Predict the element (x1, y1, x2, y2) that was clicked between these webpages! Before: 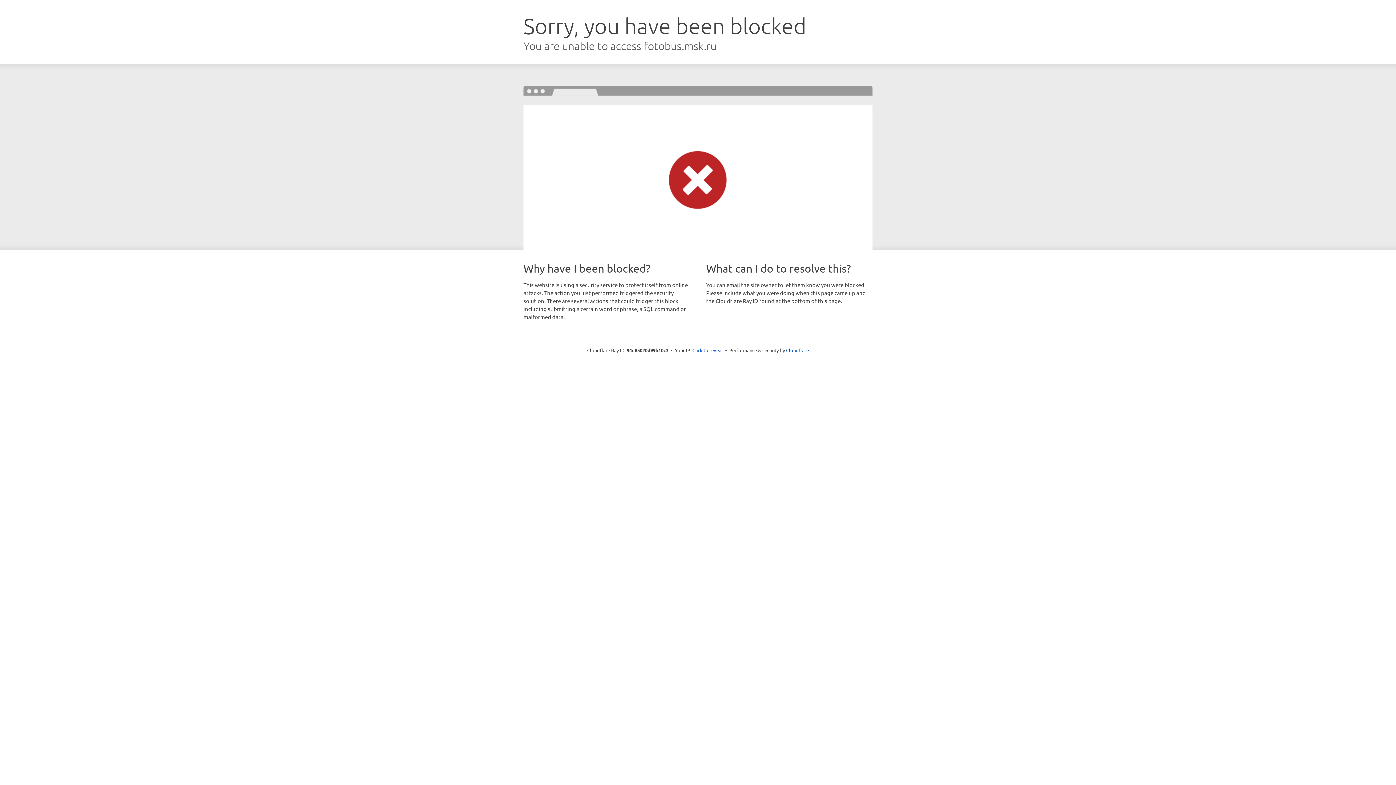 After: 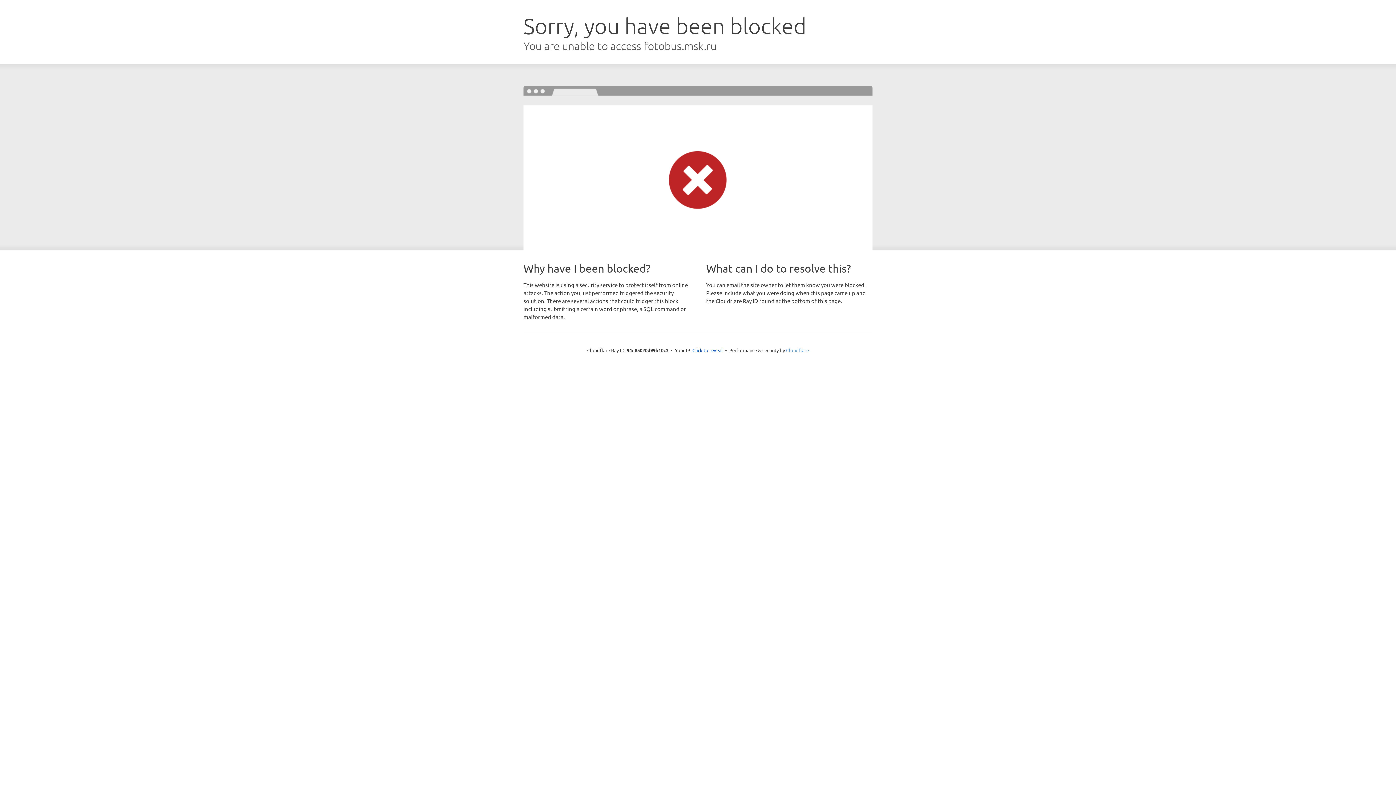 Action: bbox: (786, 347, 809, 353) label: Cloudflare